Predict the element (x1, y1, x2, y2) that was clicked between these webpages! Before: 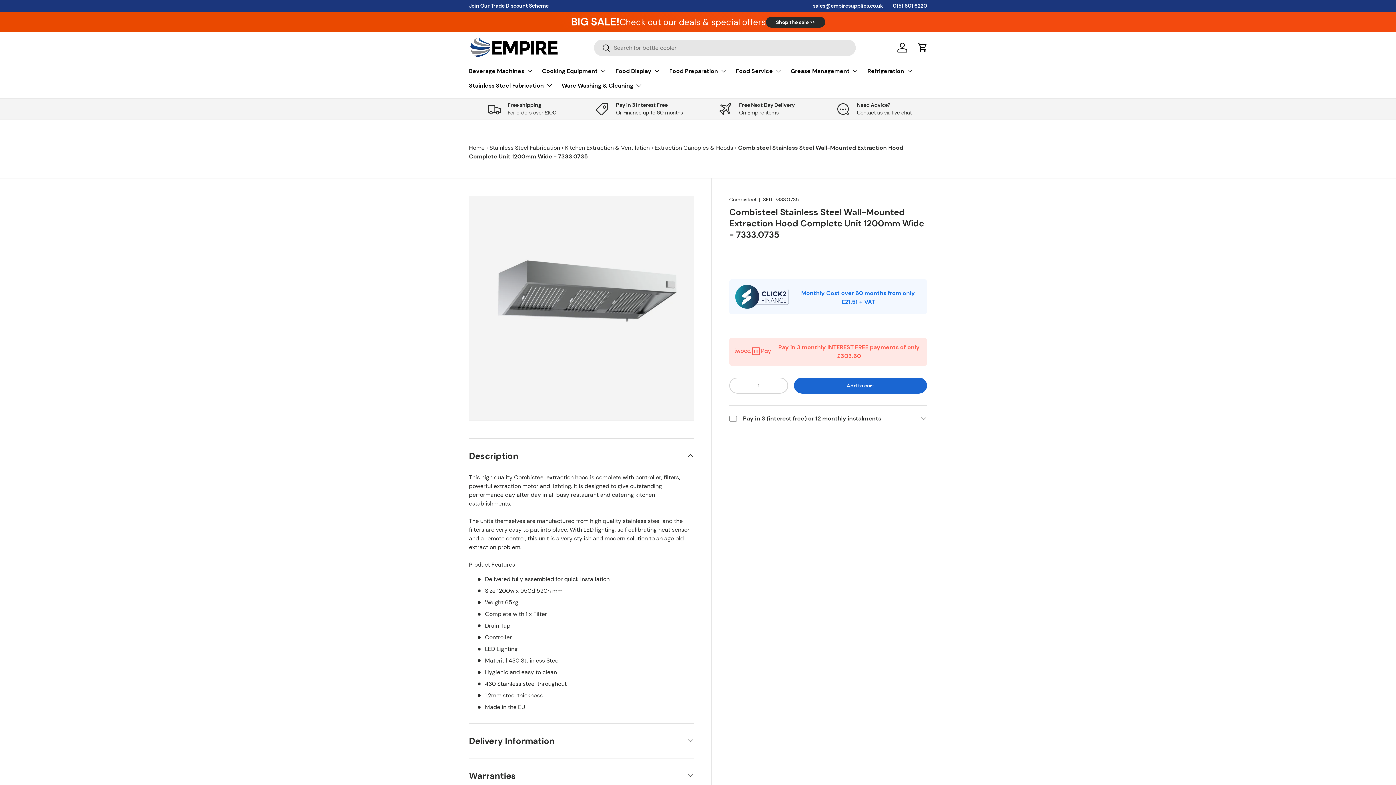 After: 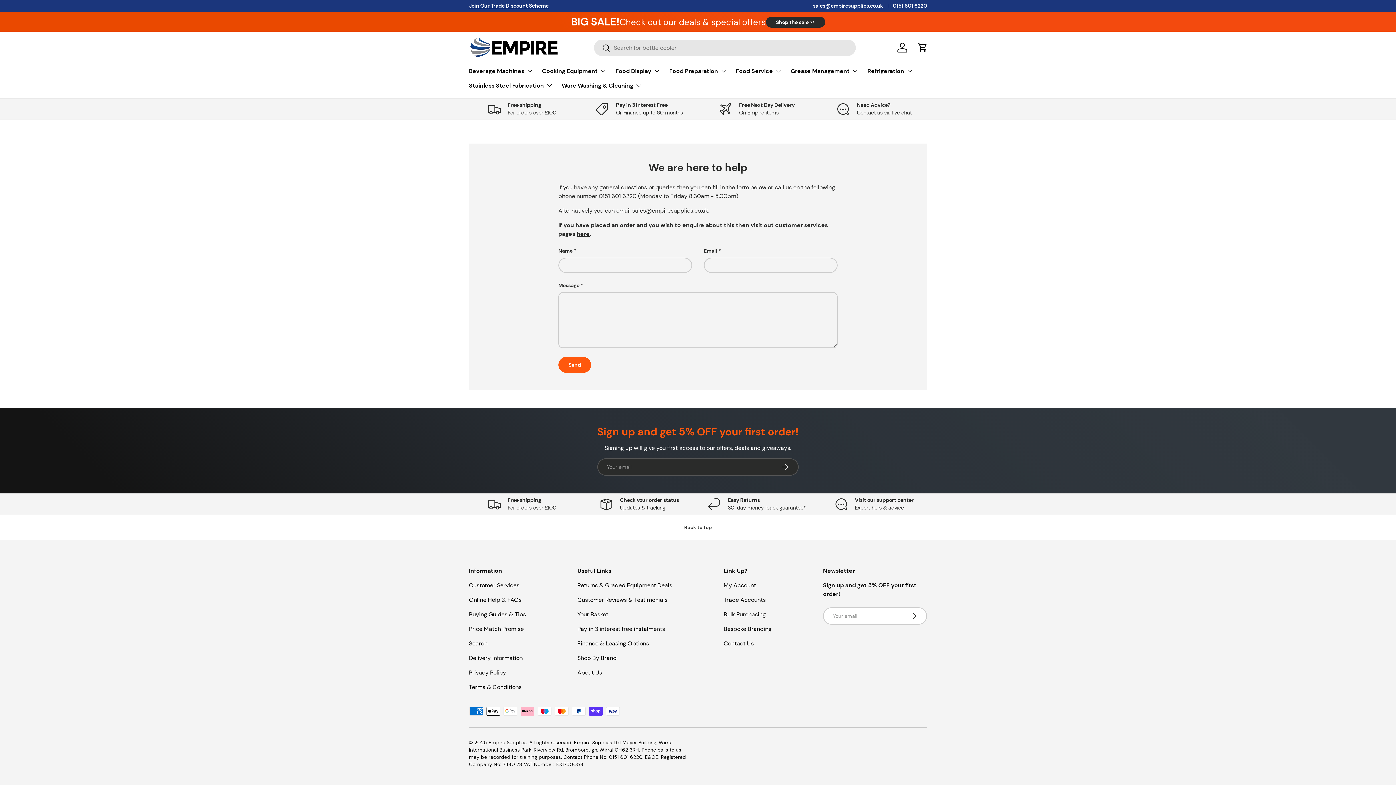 Action: label: sales@empiresupplies.co.uk bbox: (813, 2, 893, 9)